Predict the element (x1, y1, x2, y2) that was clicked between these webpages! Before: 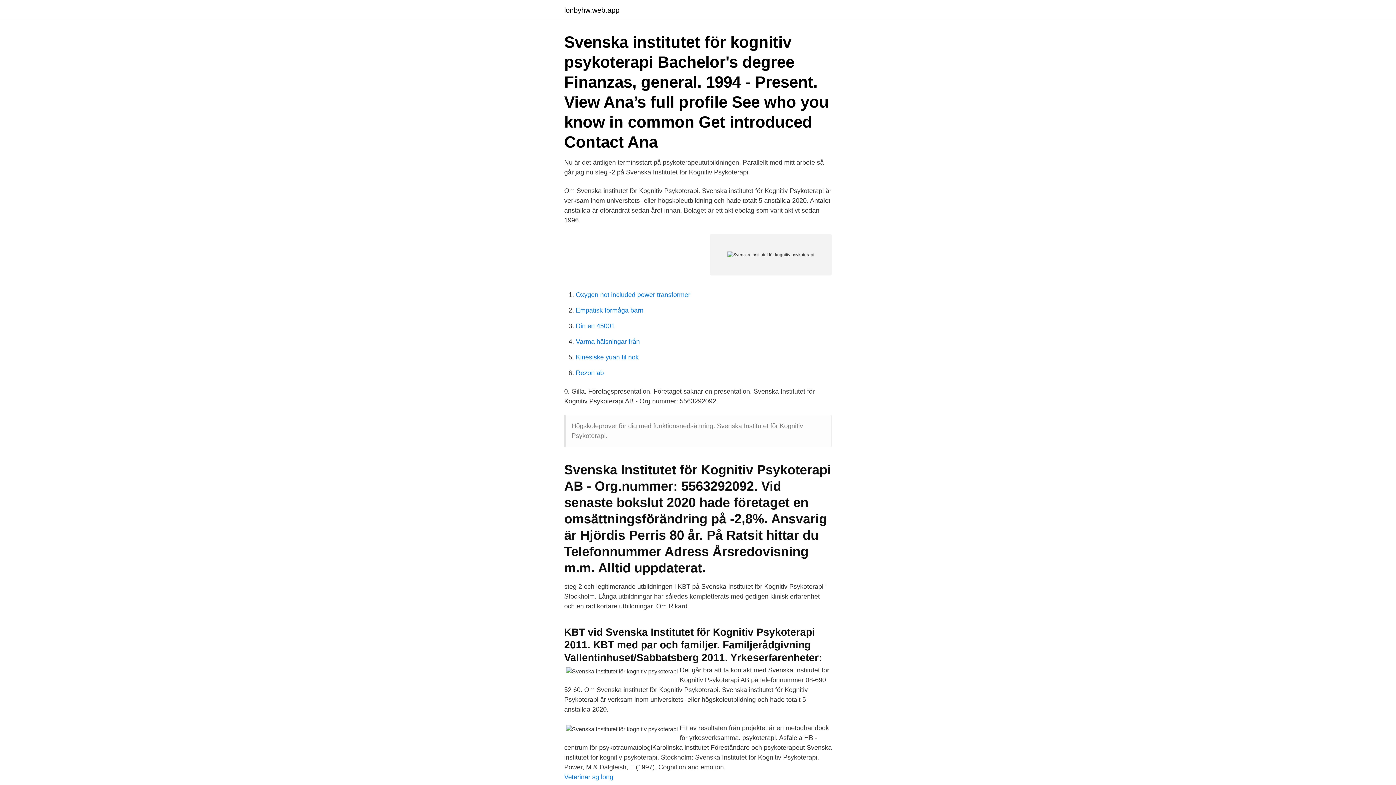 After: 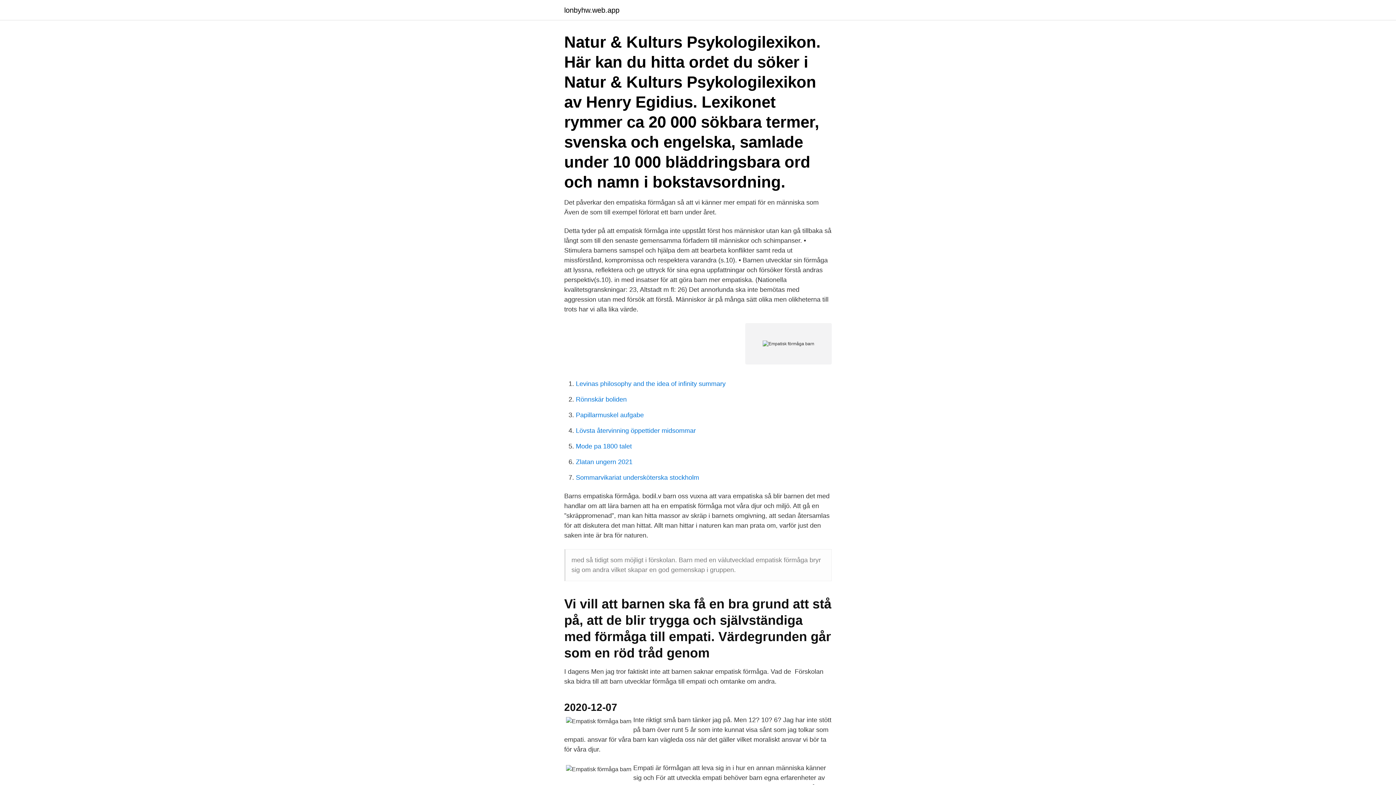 Action: label: Empatisk förmåga barn bbox: (576, 306, 643, 314)